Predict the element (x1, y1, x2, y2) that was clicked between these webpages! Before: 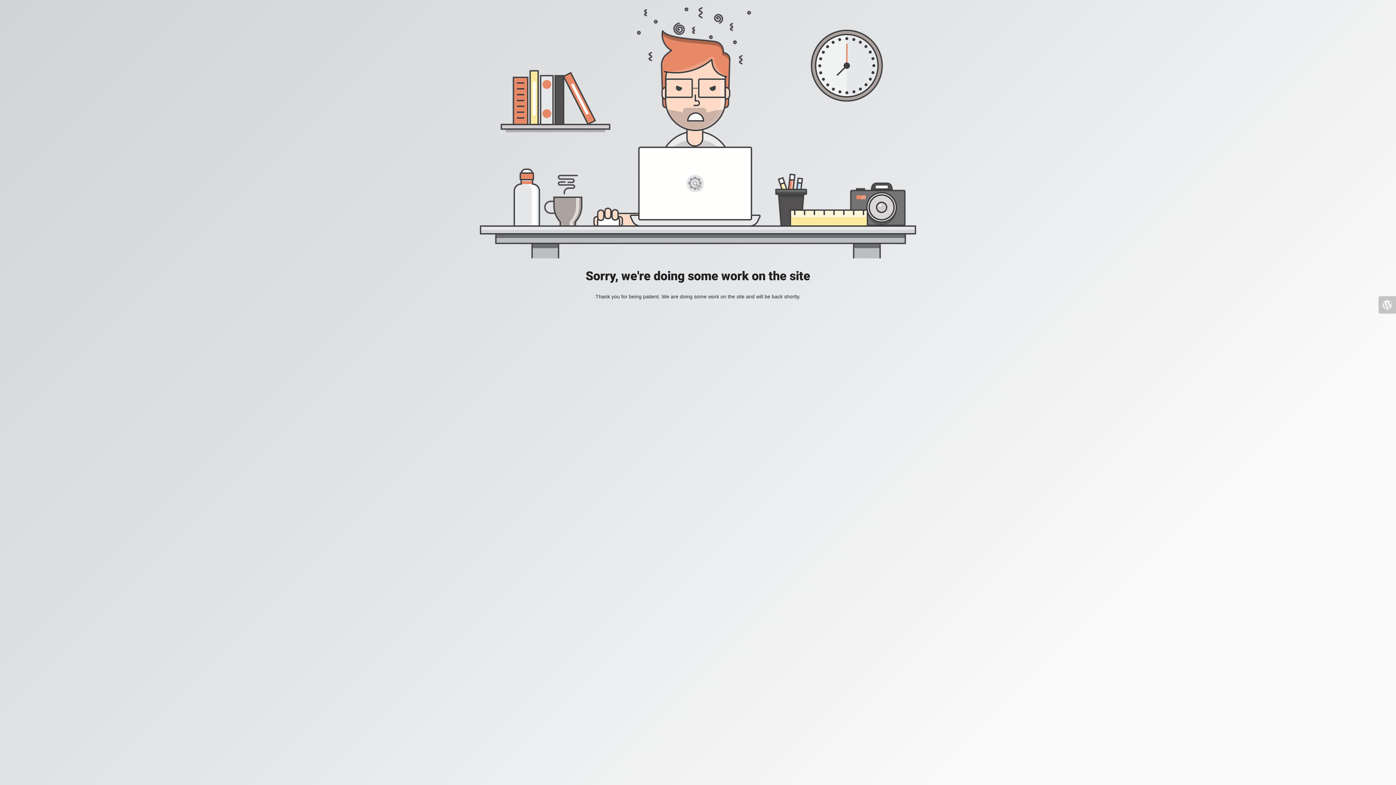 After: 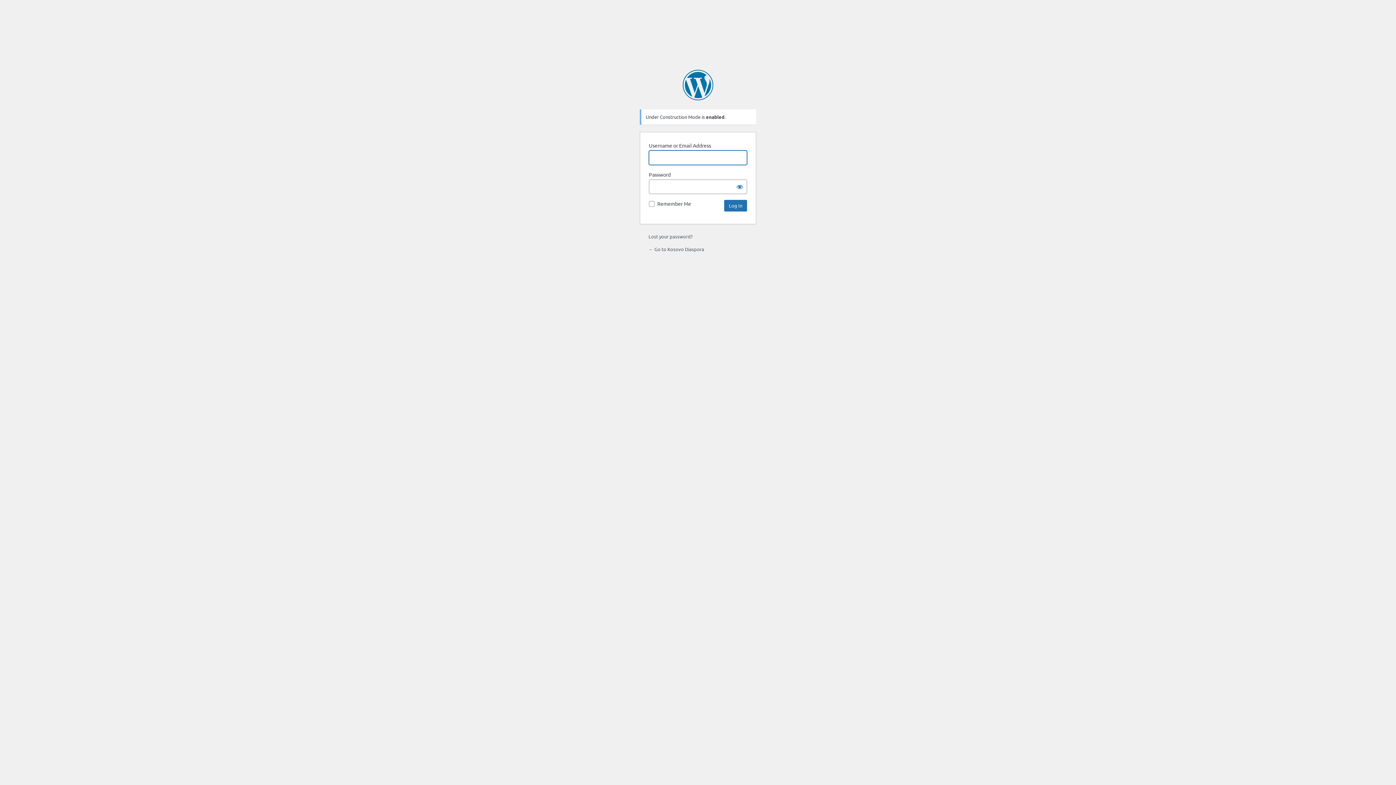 Action: bbox: (1378, 296, 1396, 313)